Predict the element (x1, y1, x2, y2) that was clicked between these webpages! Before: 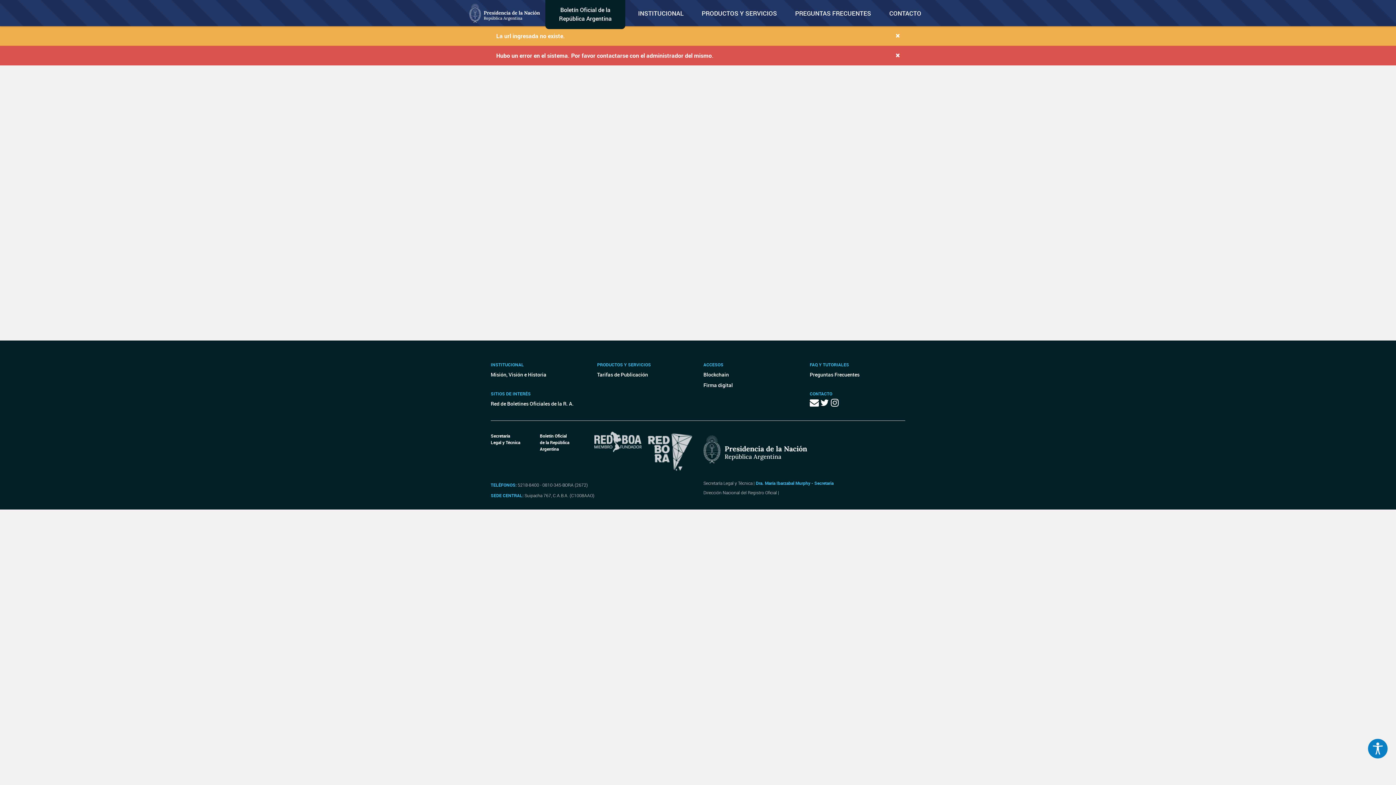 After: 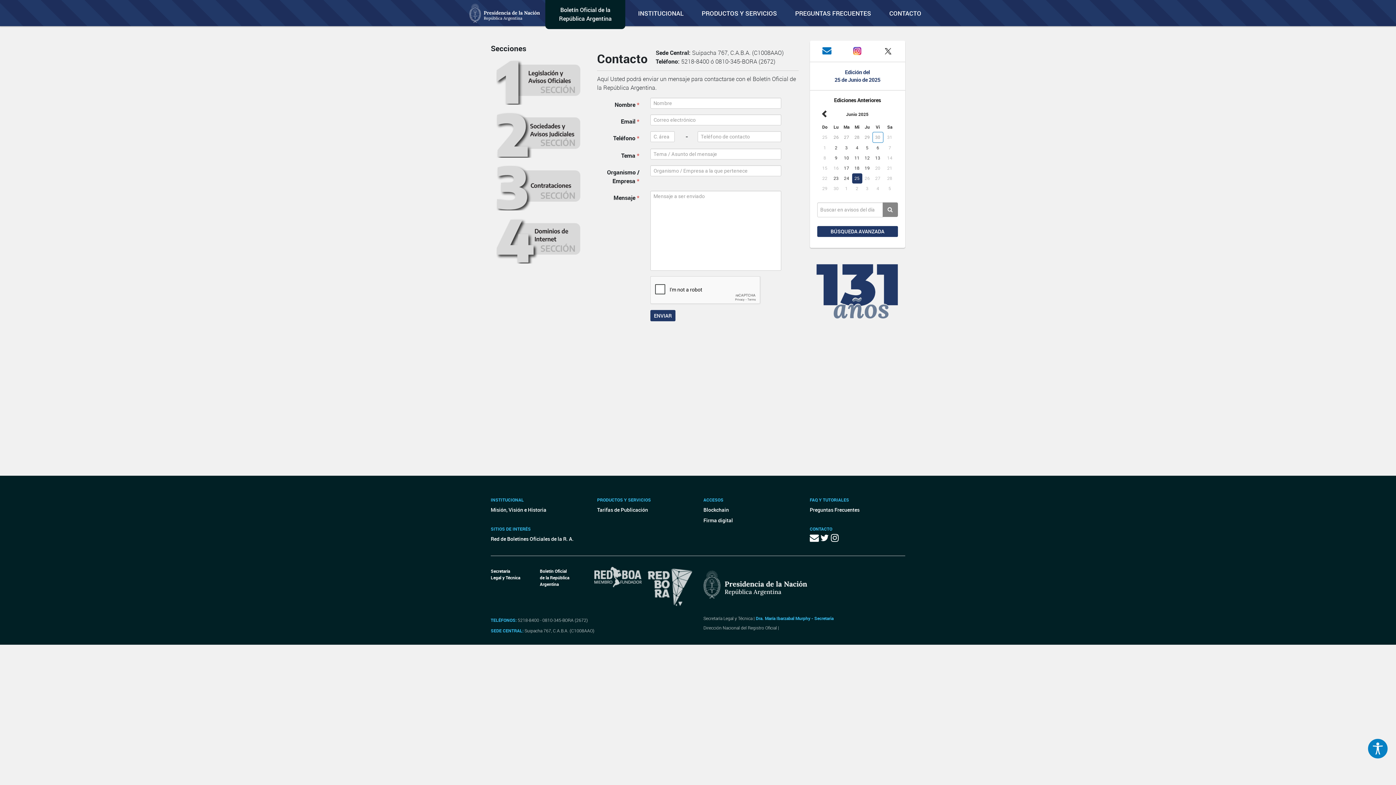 Action: label:   bbox: (810, 400, 820, 408)